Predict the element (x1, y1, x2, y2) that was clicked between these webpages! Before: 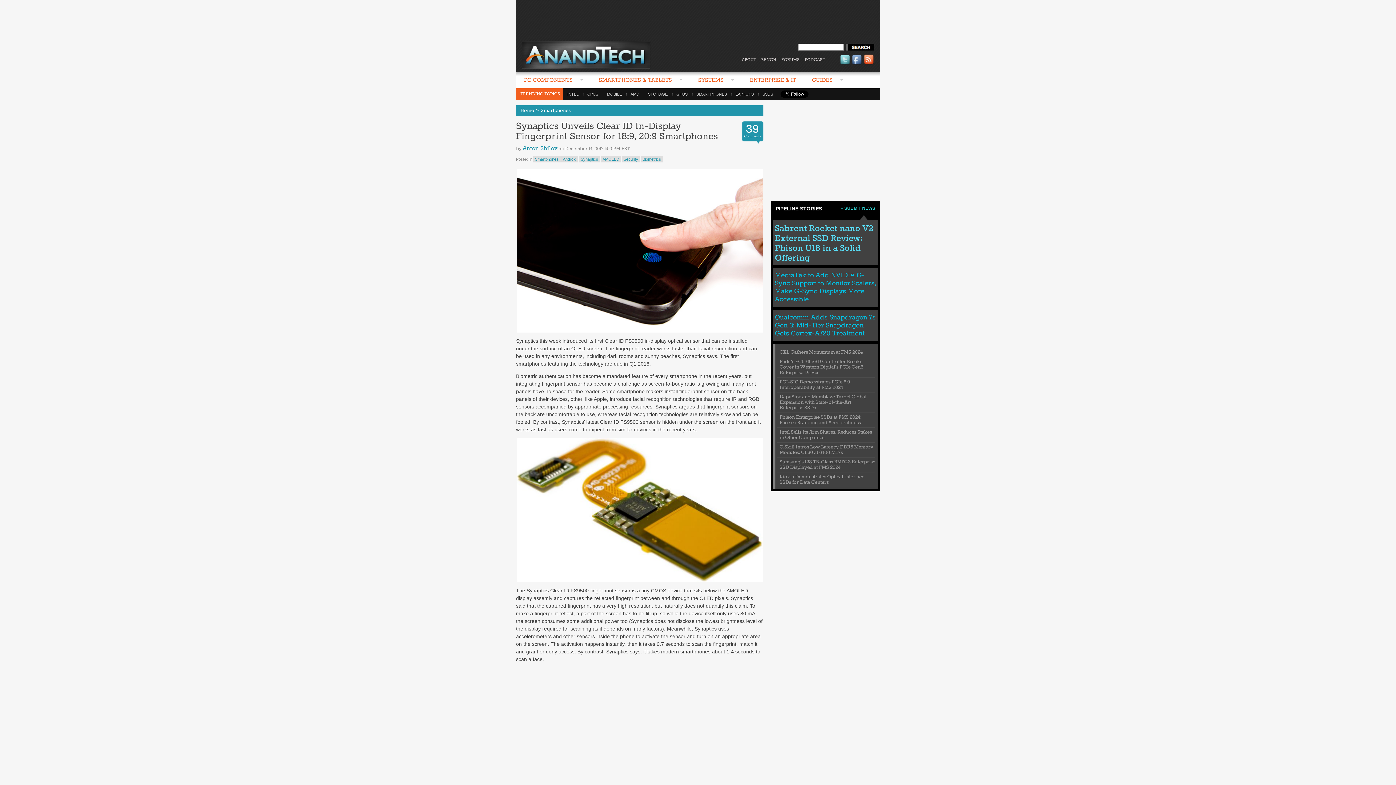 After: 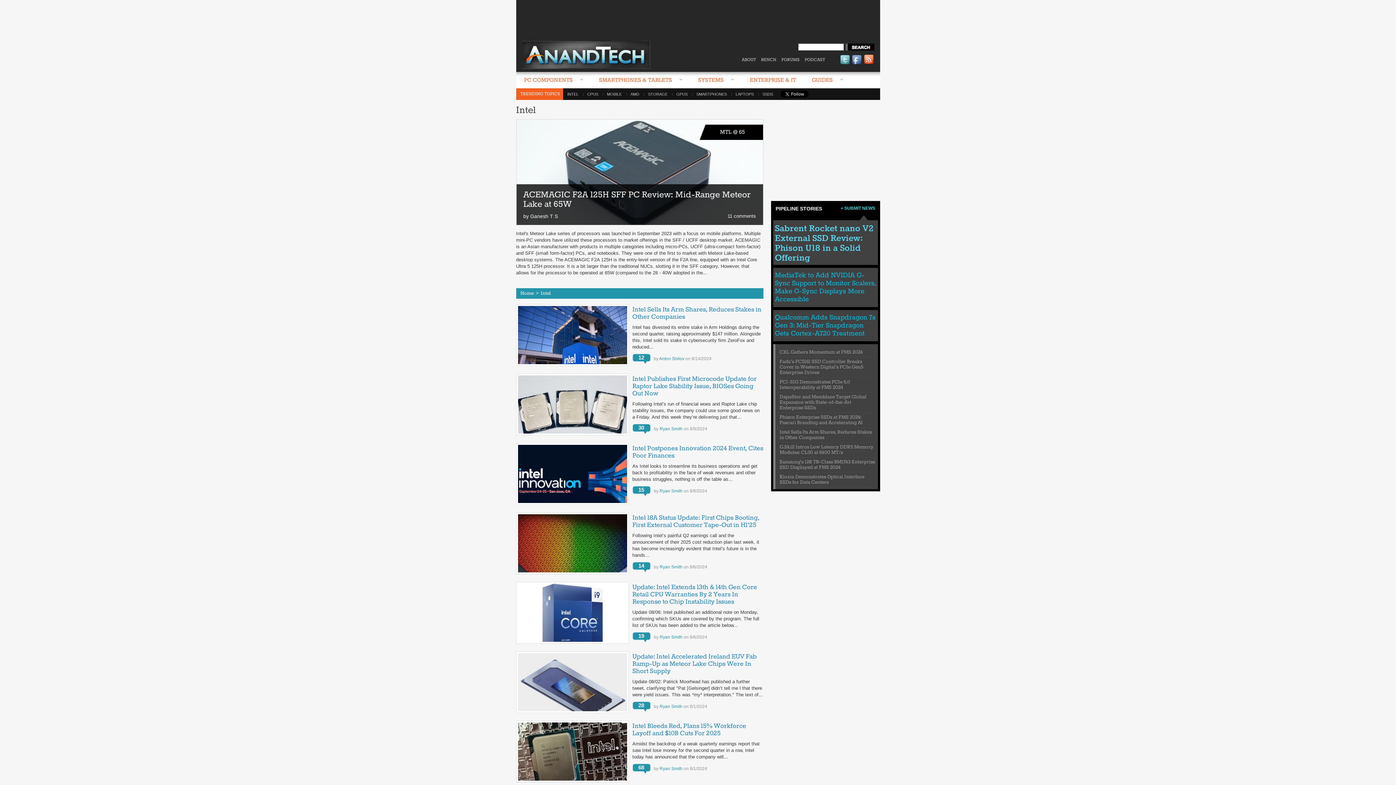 Action: bbox: (563, 92, 583, 96) label: INTEL